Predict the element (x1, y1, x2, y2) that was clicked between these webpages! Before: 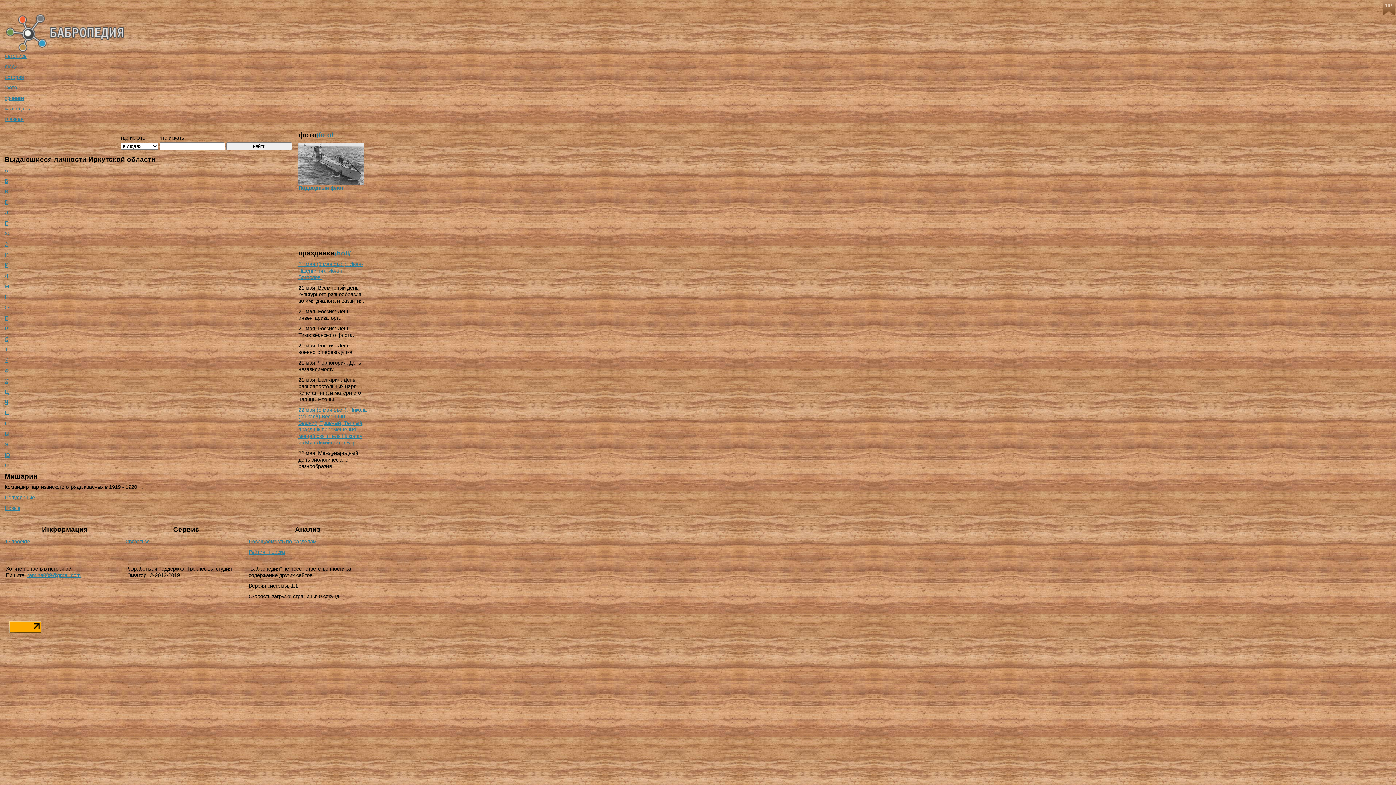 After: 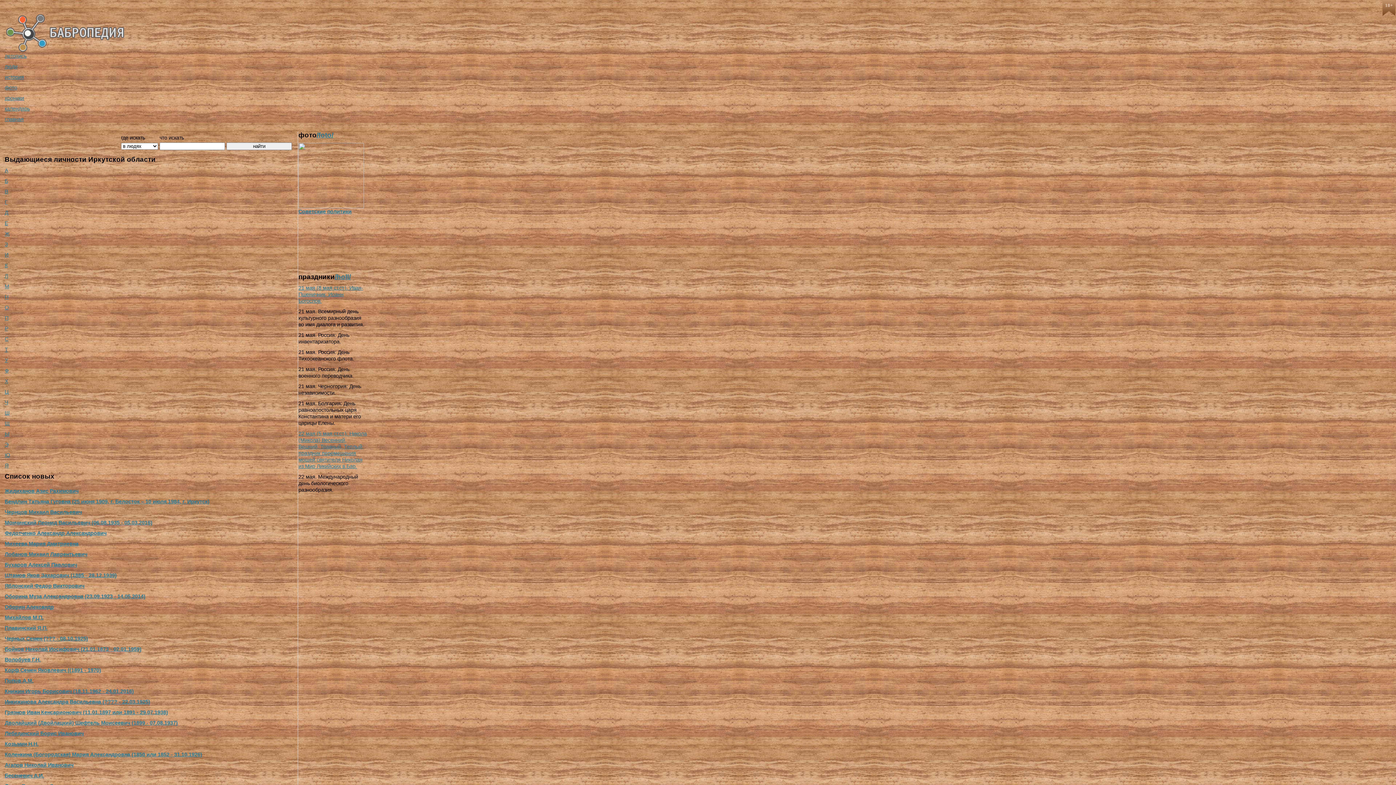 Action: bbox: (4, 505, 20, 511) label: Новые